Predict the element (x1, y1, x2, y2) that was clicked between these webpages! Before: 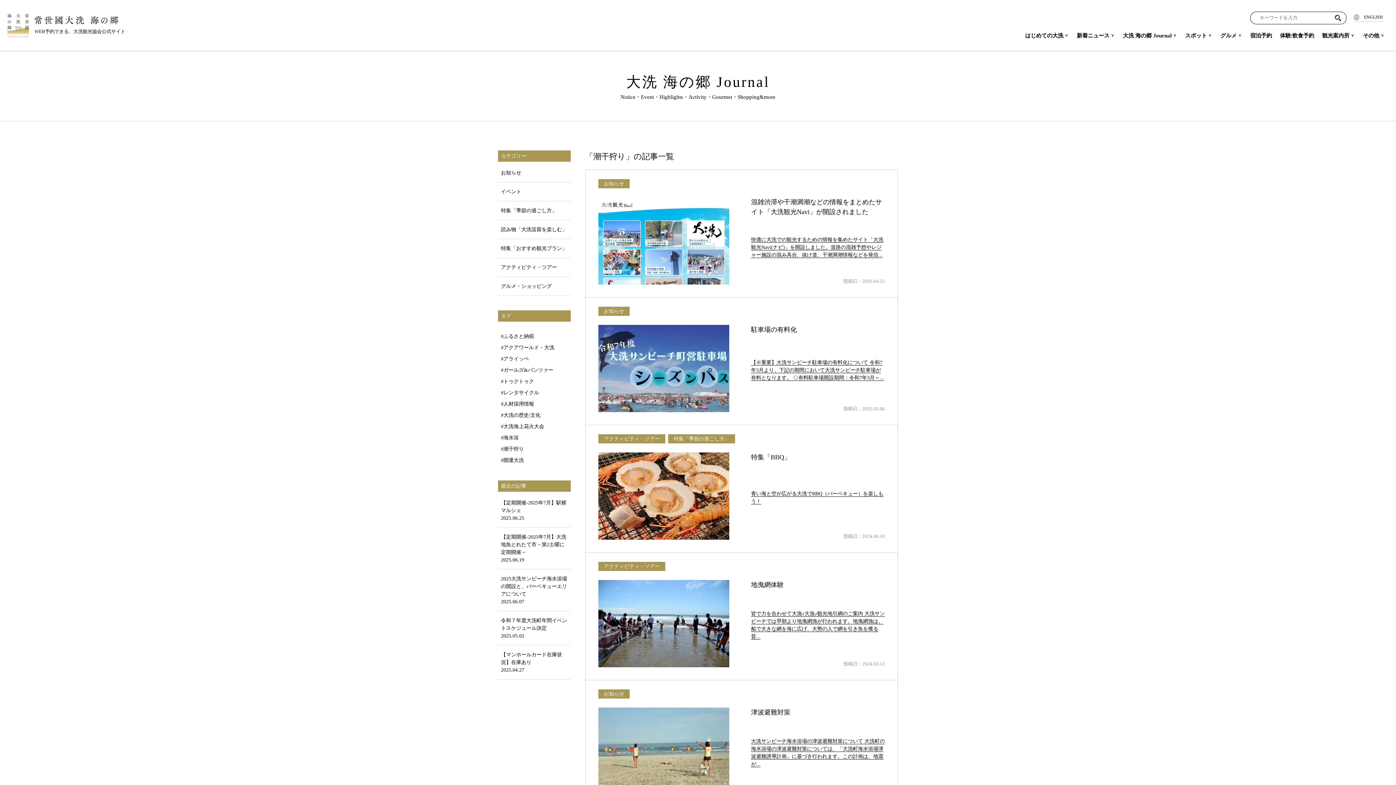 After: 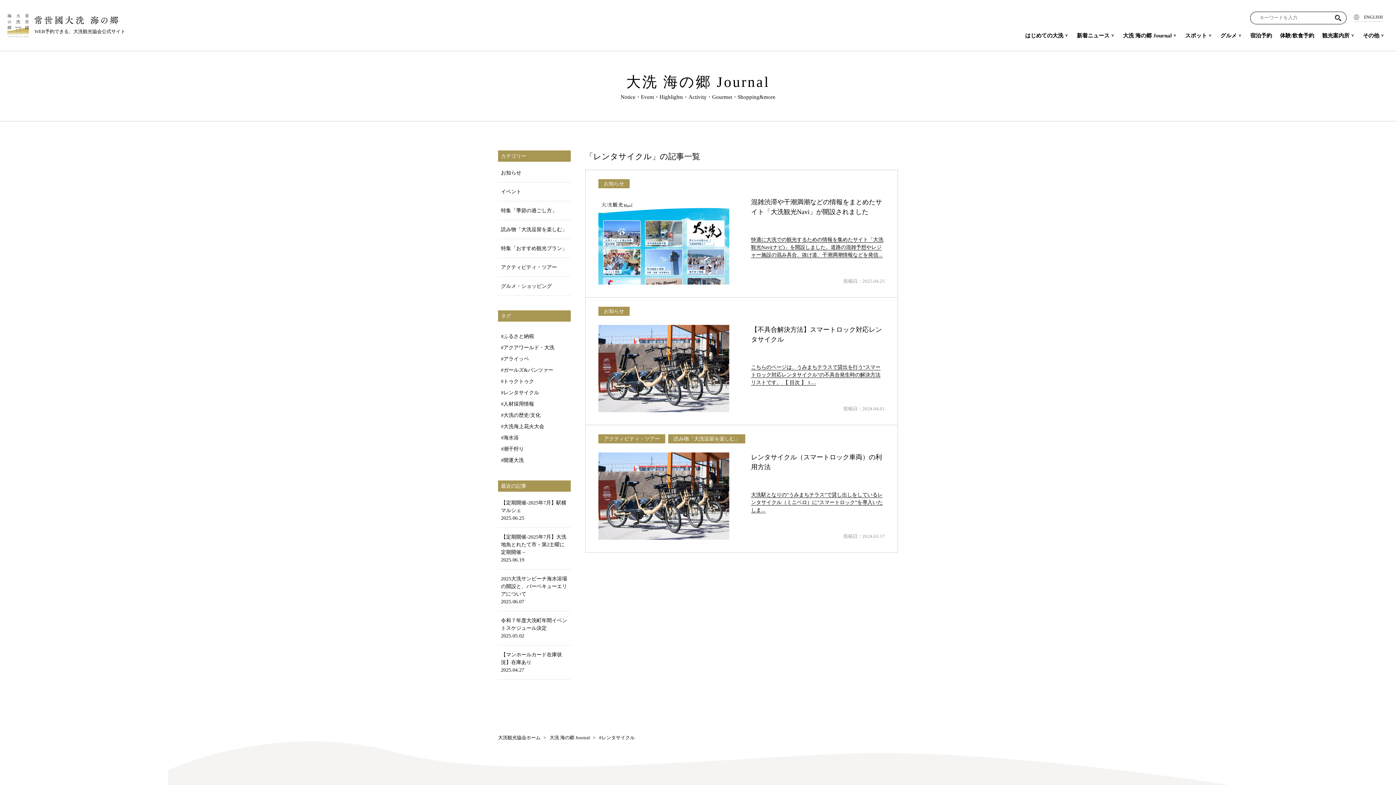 Action: bbox: (498, 387, 542, 398) label: レンタサイクル (3個の項目)